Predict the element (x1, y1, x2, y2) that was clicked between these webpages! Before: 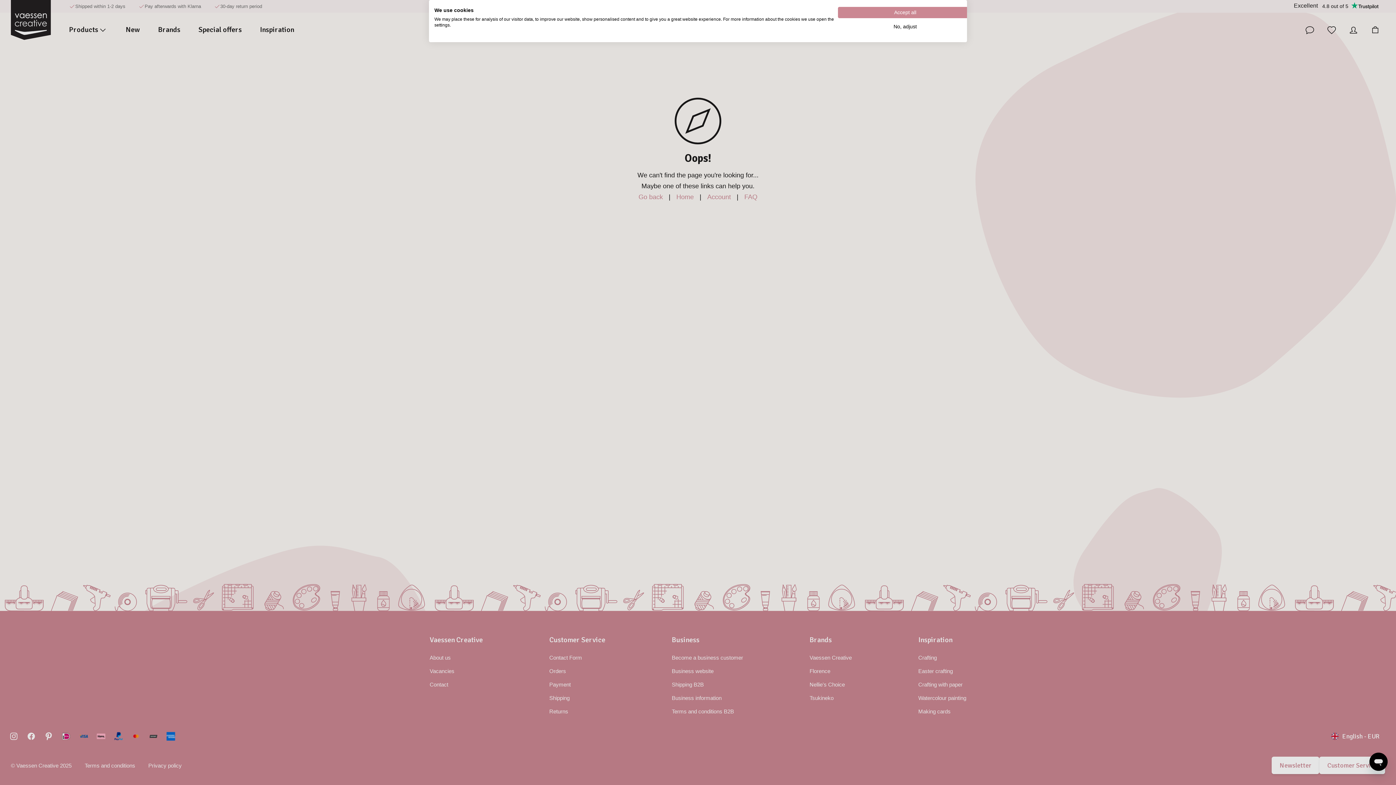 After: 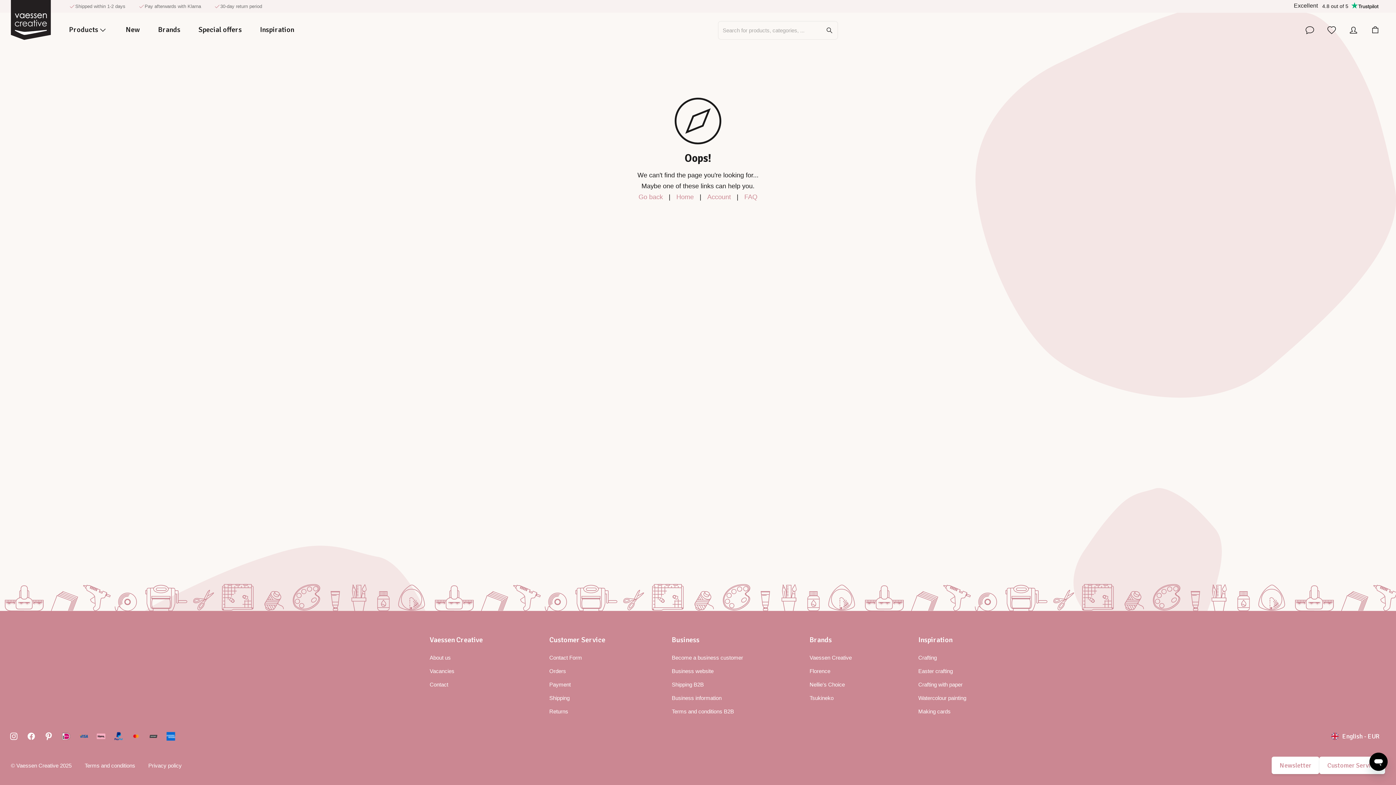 Action: label: Accept all cookies bbox: (838, 6, 972, 18)